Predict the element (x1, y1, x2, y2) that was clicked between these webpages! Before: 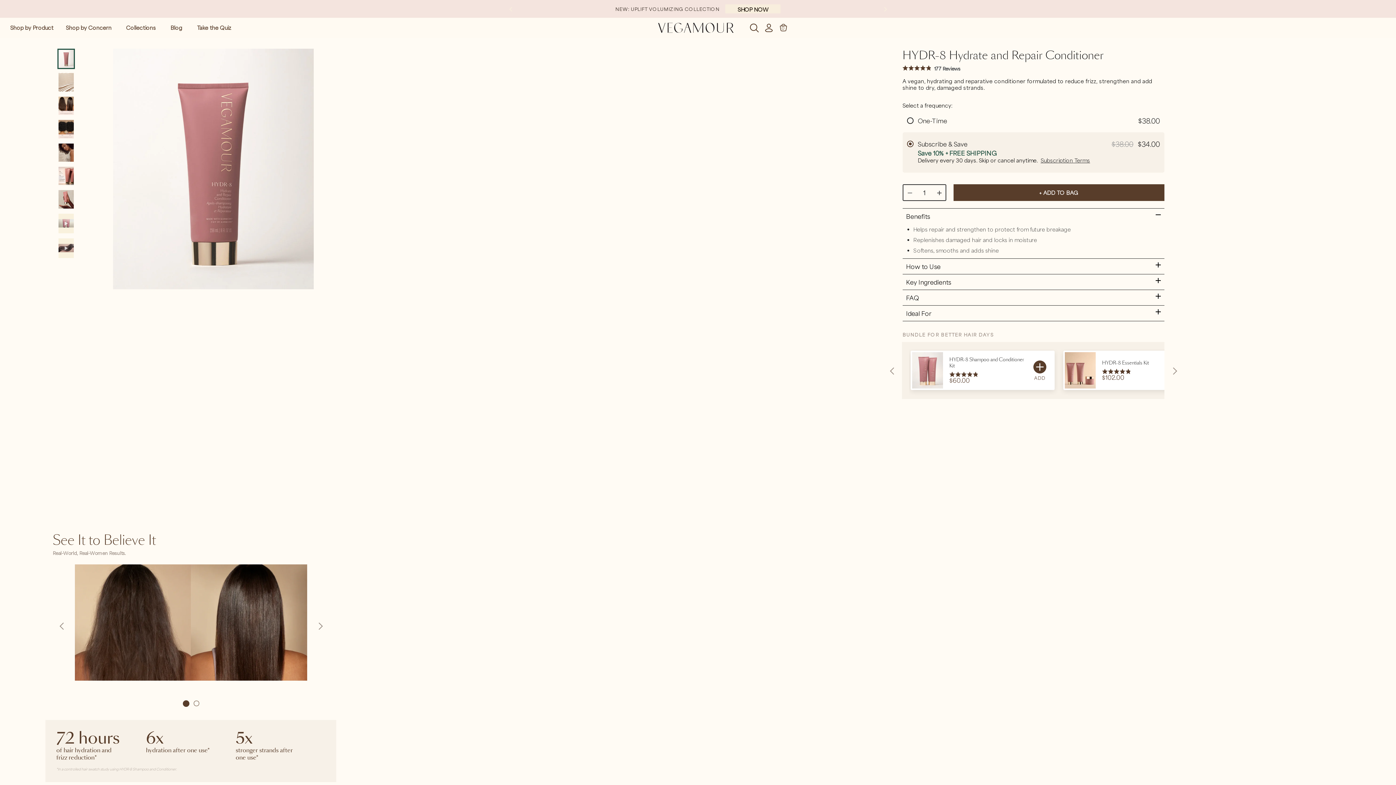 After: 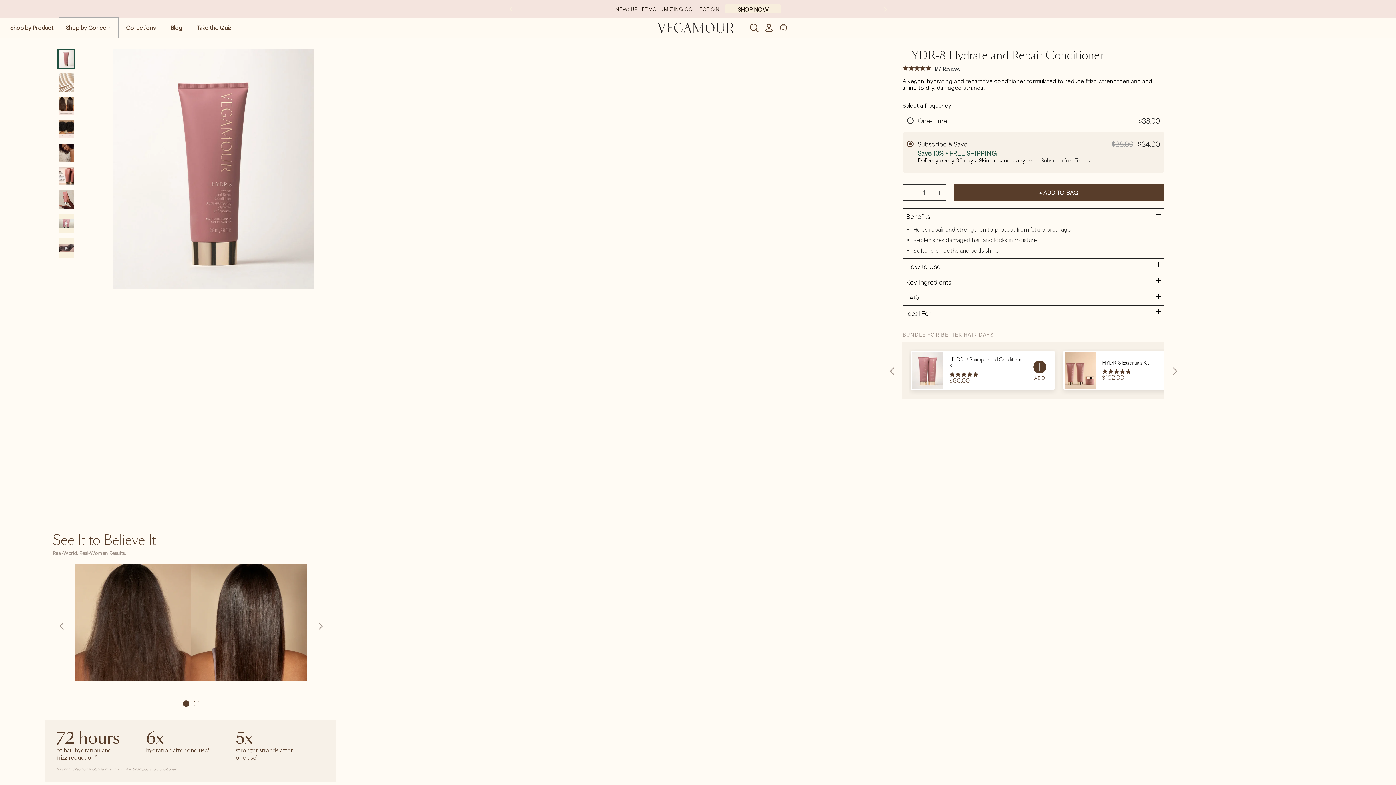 Action: label: Shop by Concern bbox: (59, 17, 118, 37)